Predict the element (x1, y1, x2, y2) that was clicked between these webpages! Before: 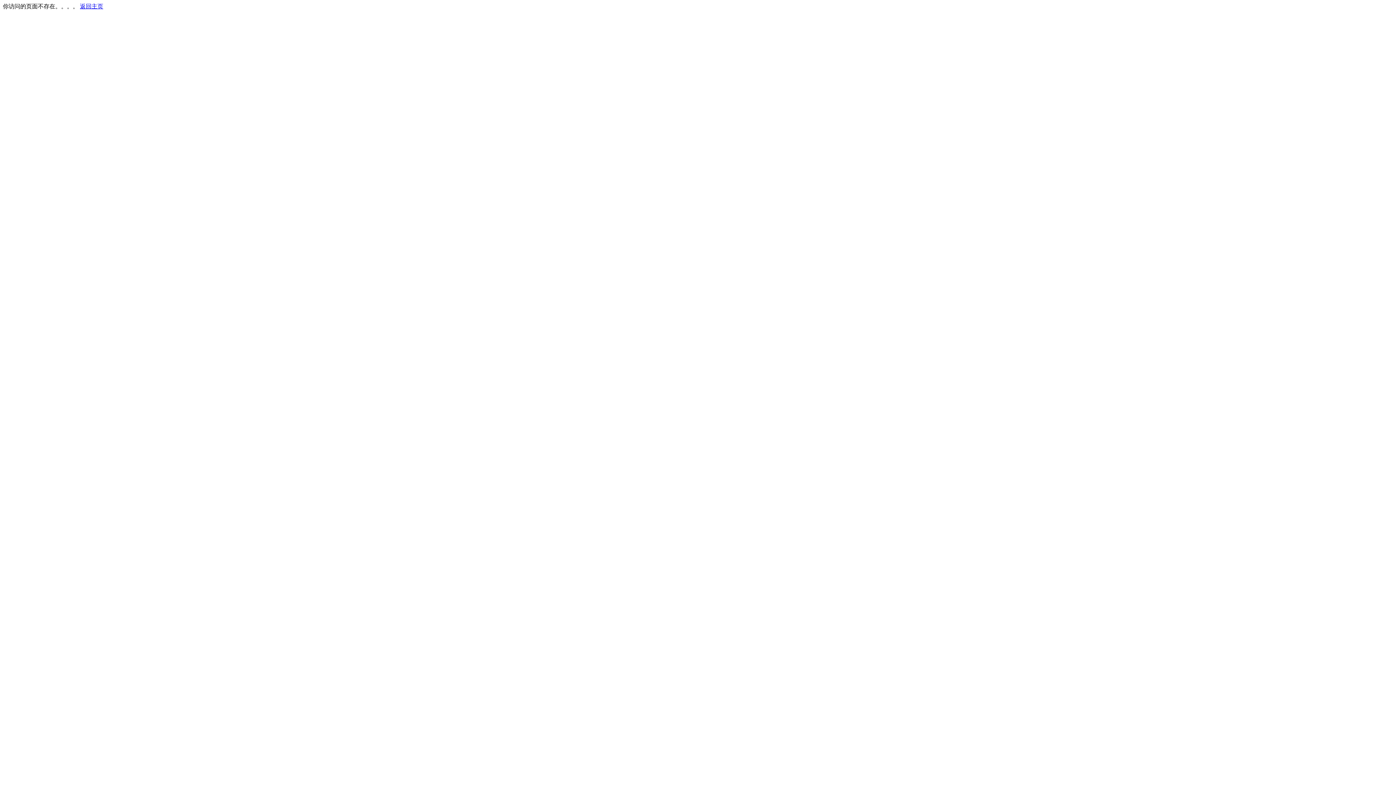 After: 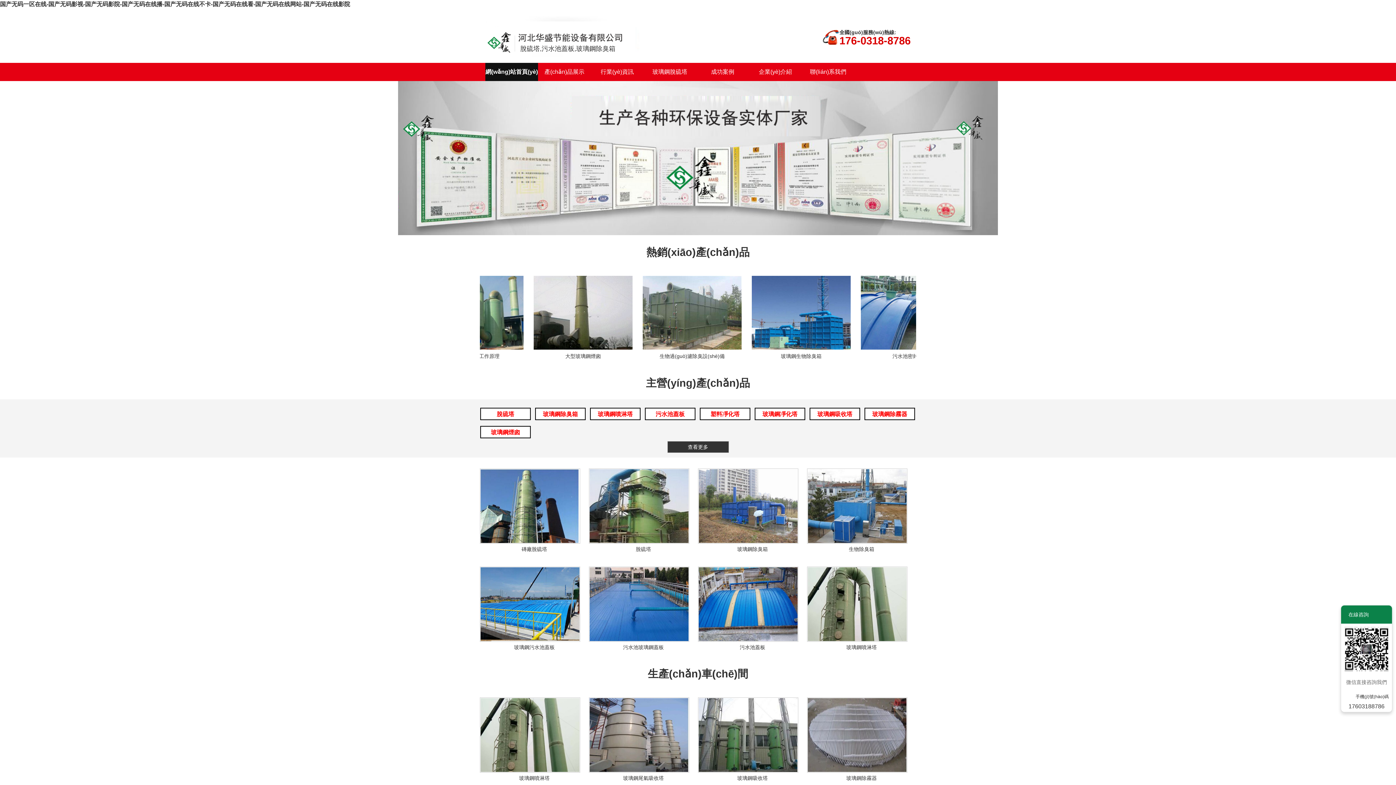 Action: label: 返回主页 bbox: (80, 3, 103, 9)